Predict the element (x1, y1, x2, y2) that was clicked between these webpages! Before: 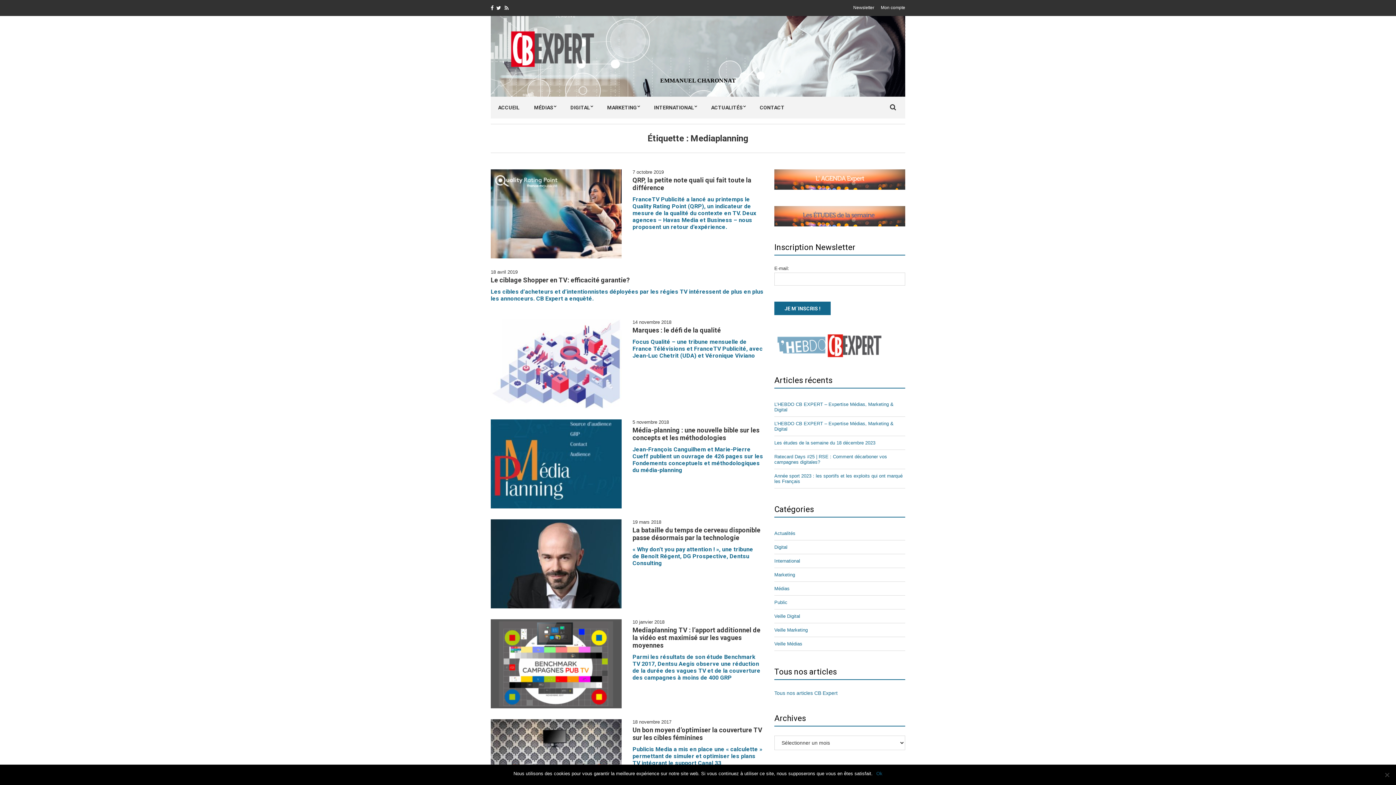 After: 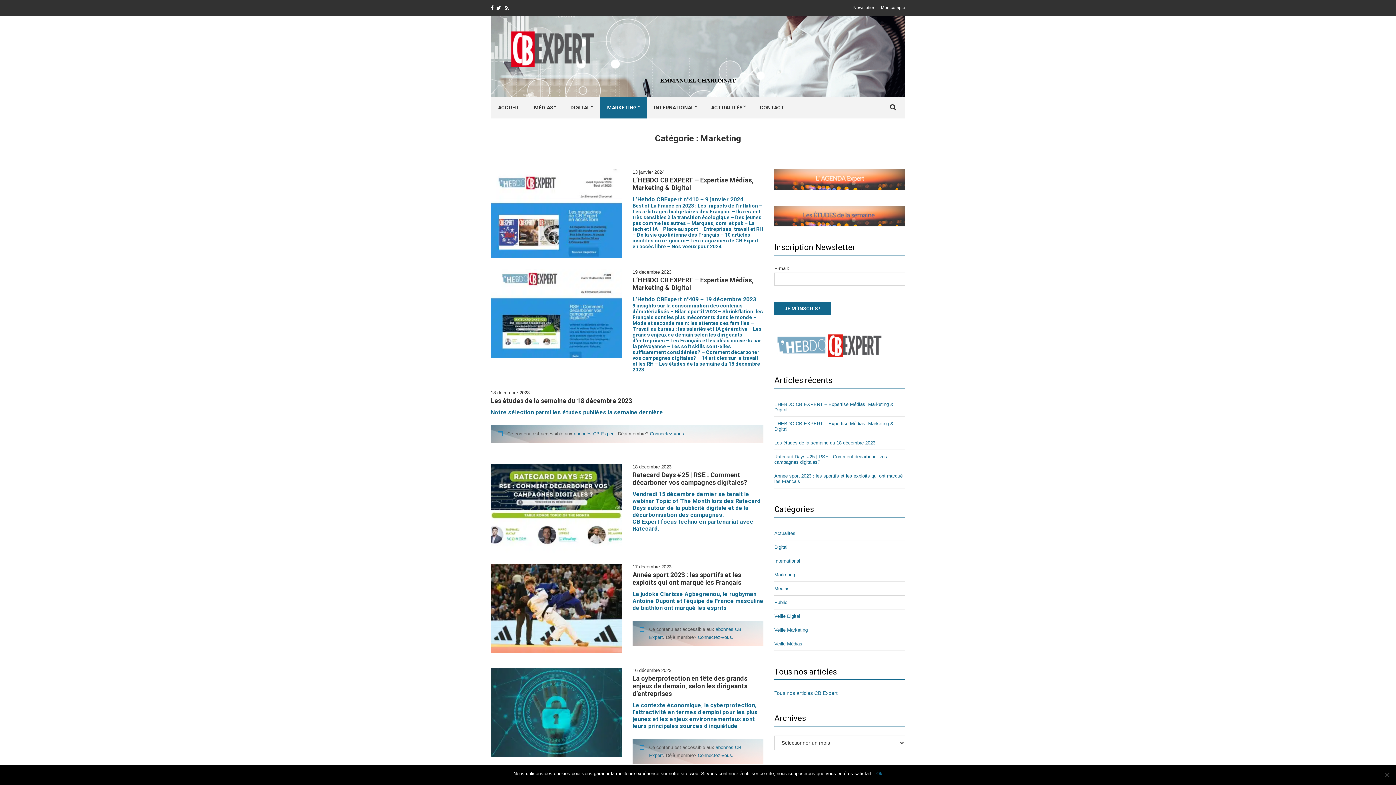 Action: bbox: (600, 96, 646, 118) label: MARKETING